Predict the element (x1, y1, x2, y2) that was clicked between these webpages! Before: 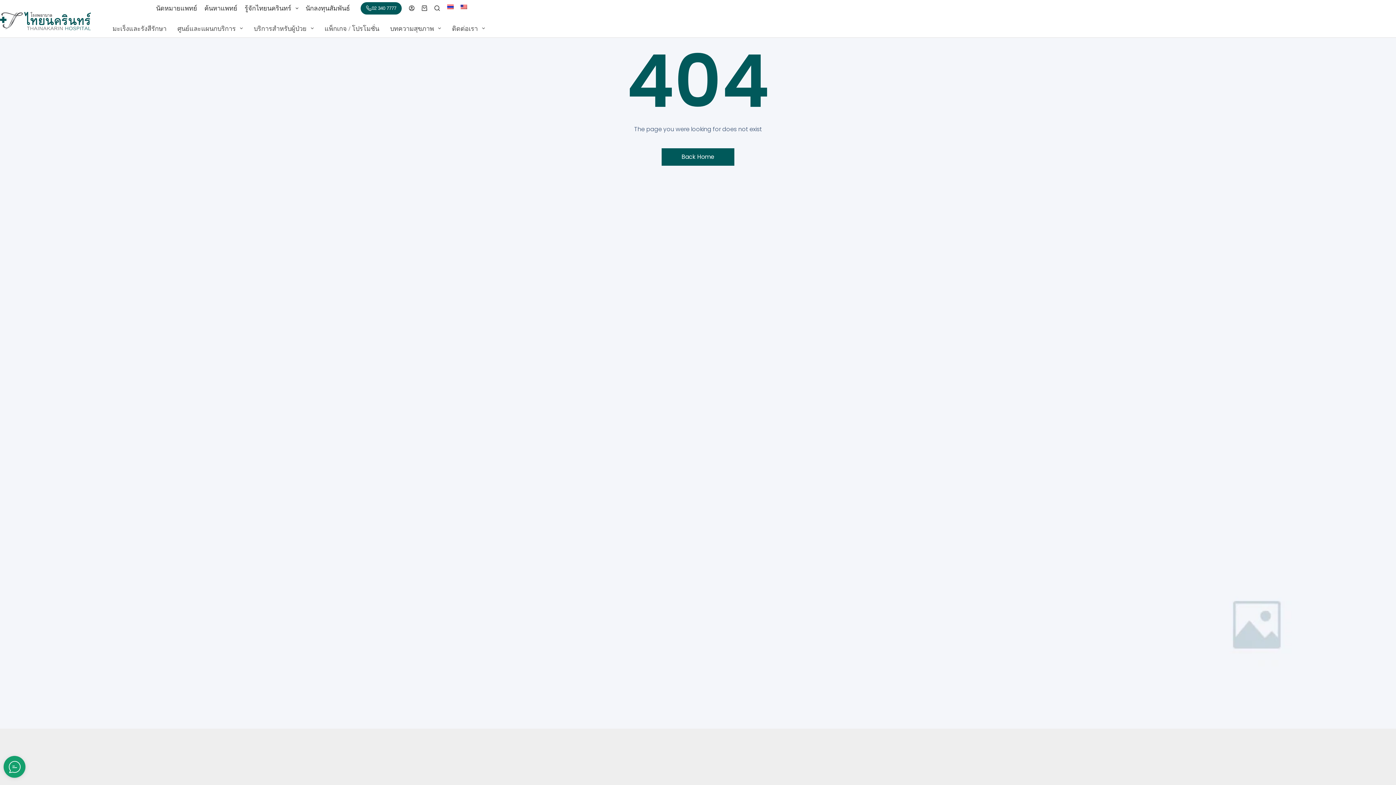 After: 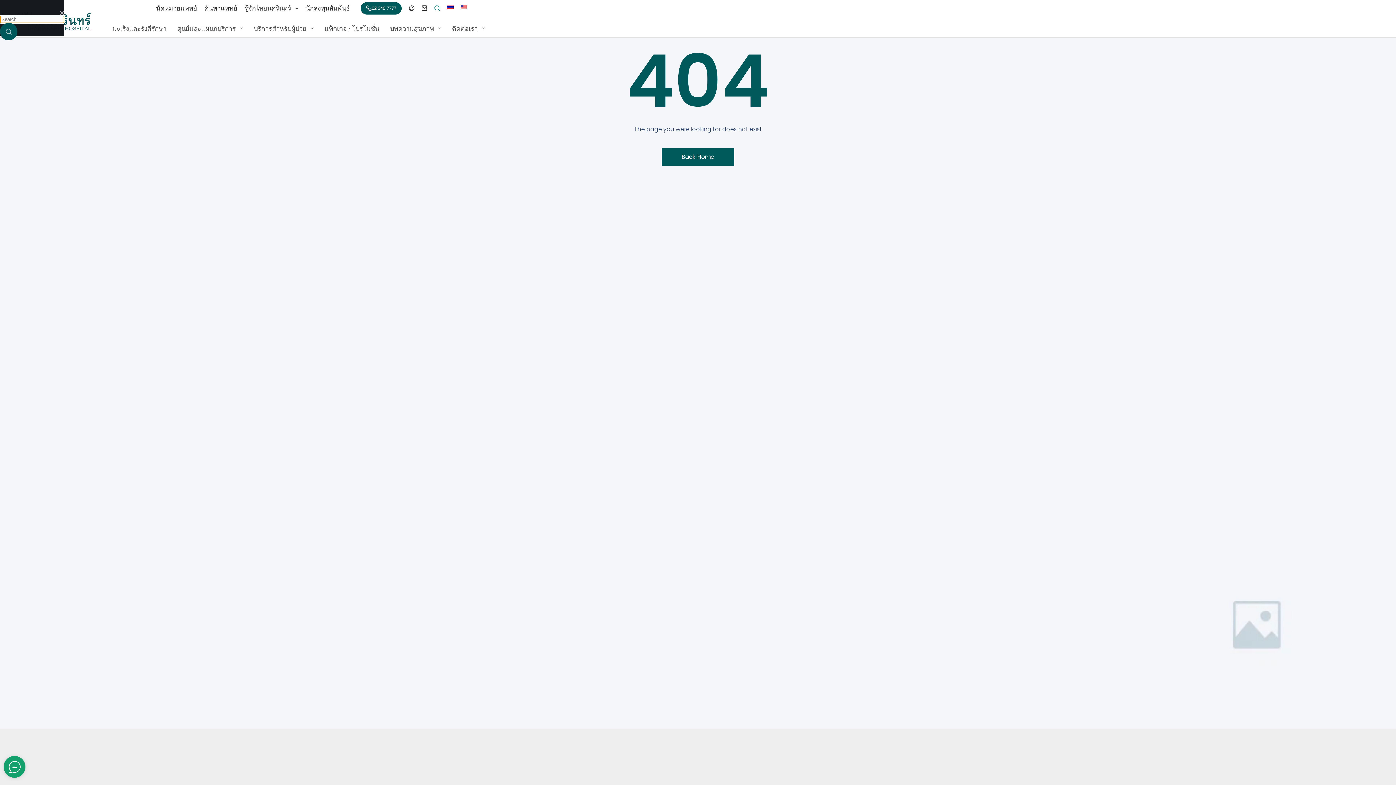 Action: bbox: (434, 5, 440, 10) label: Search